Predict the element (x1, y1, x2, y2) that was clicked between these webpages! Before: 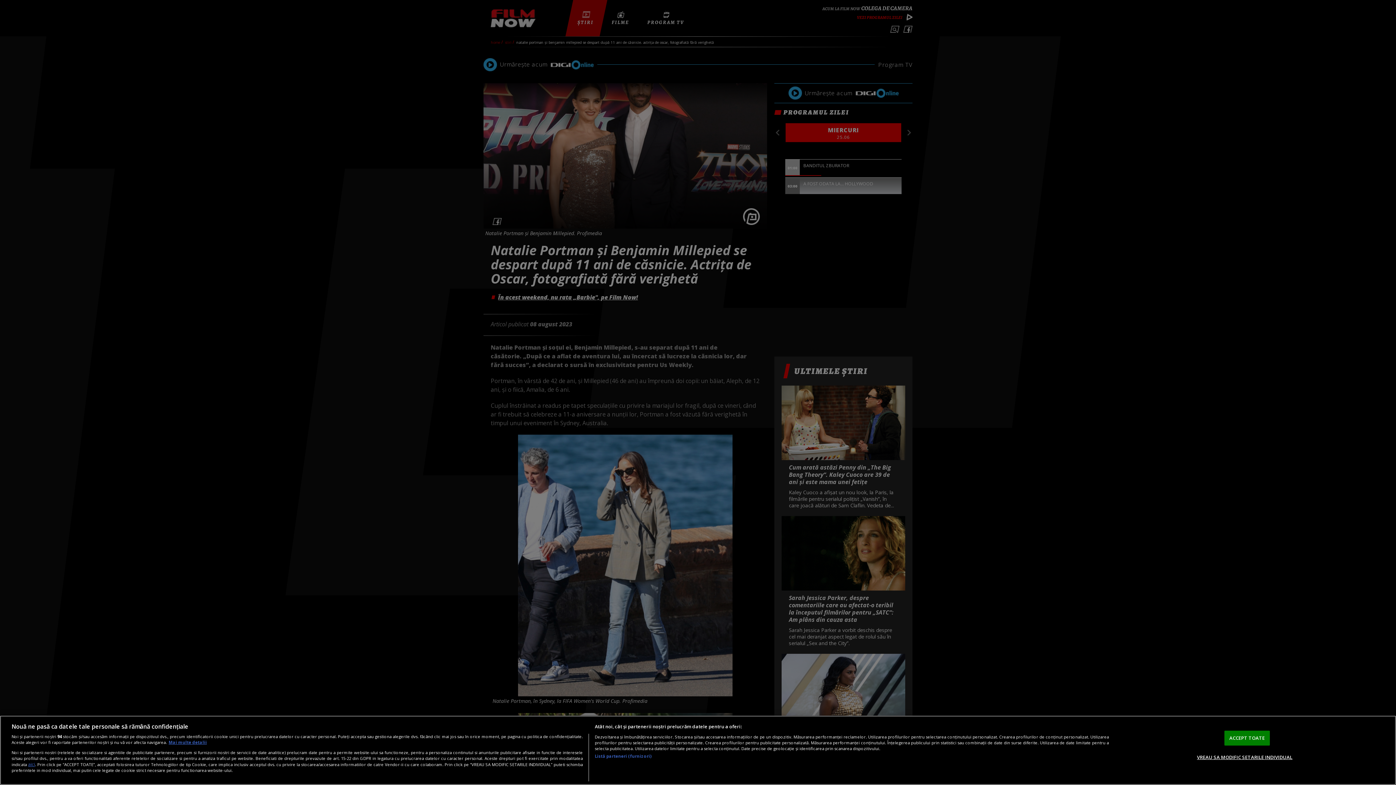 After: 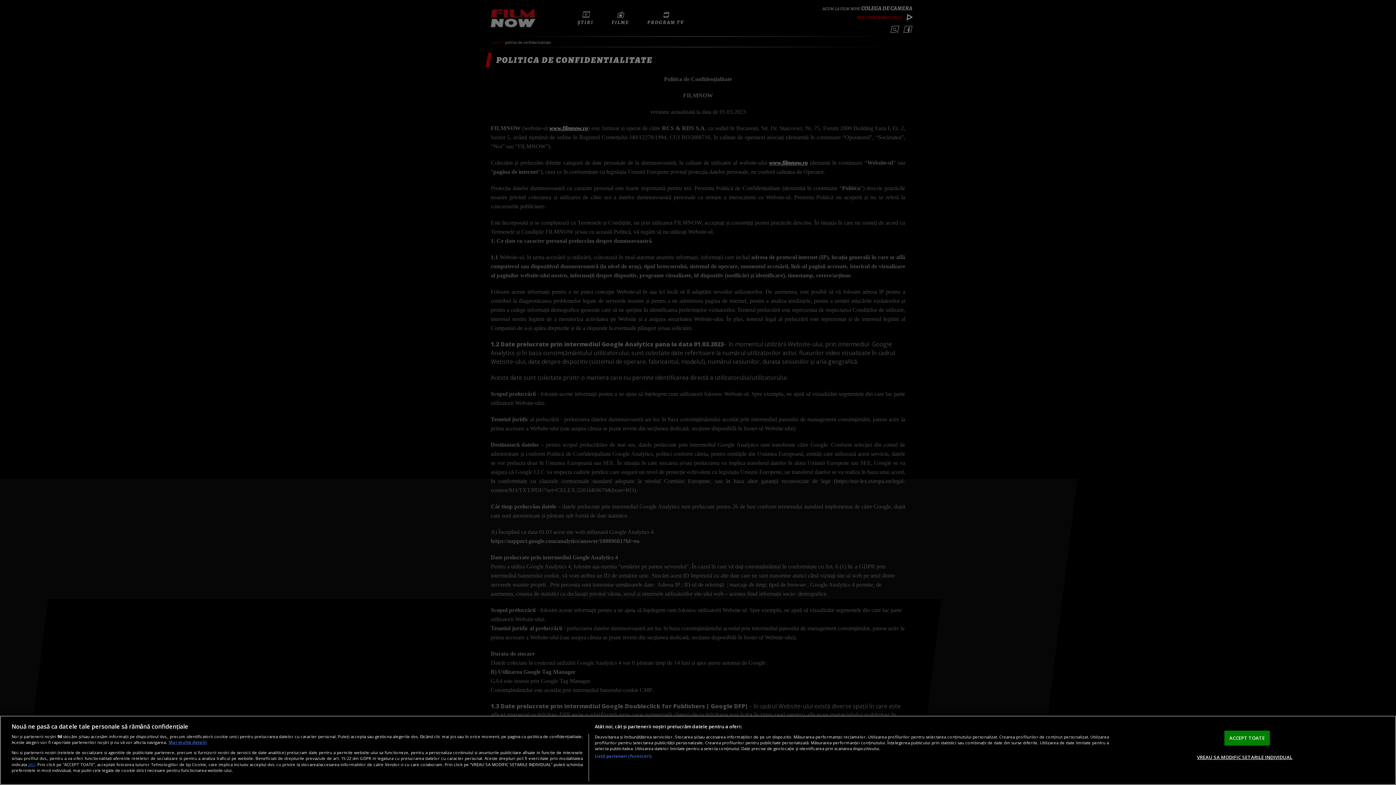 Action: label: aici bbox: (28, 761, 35, 767)